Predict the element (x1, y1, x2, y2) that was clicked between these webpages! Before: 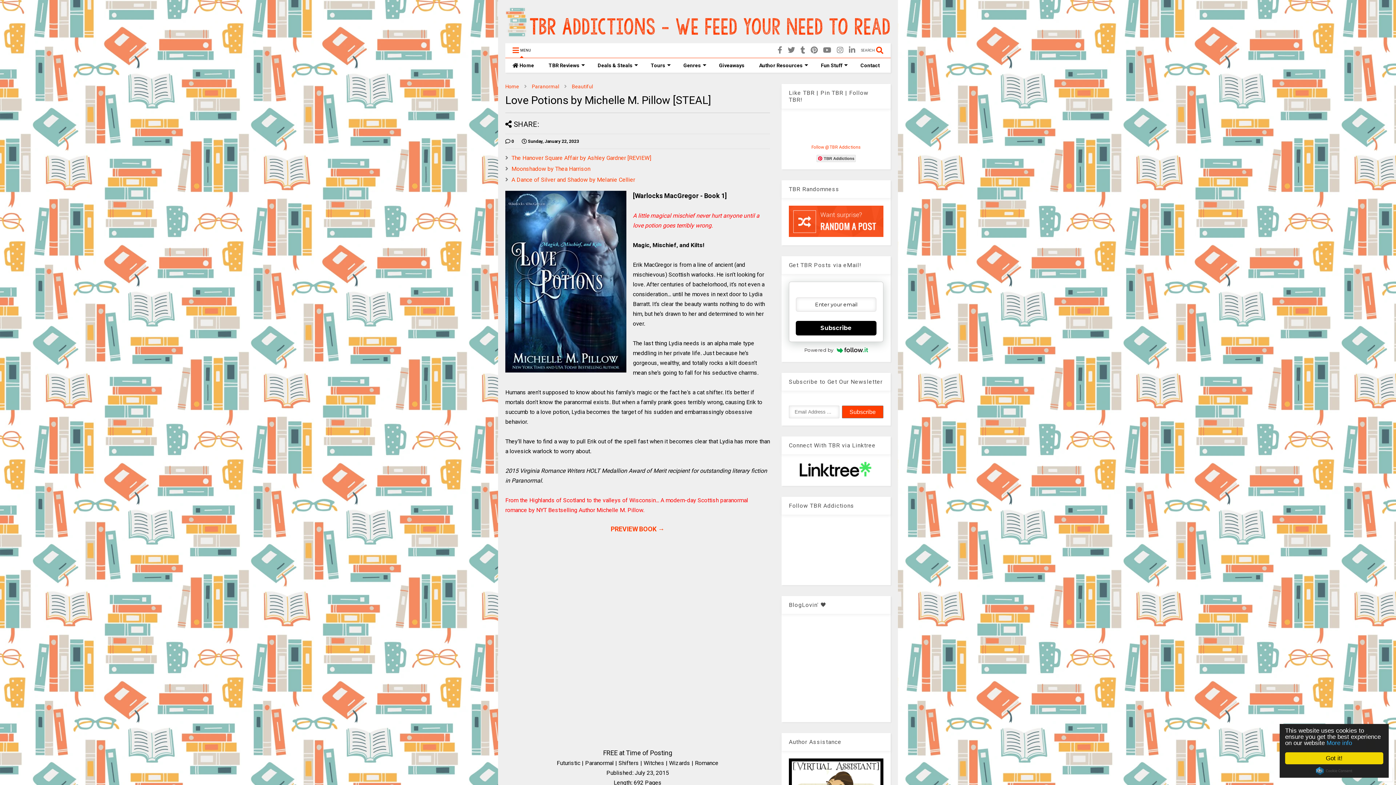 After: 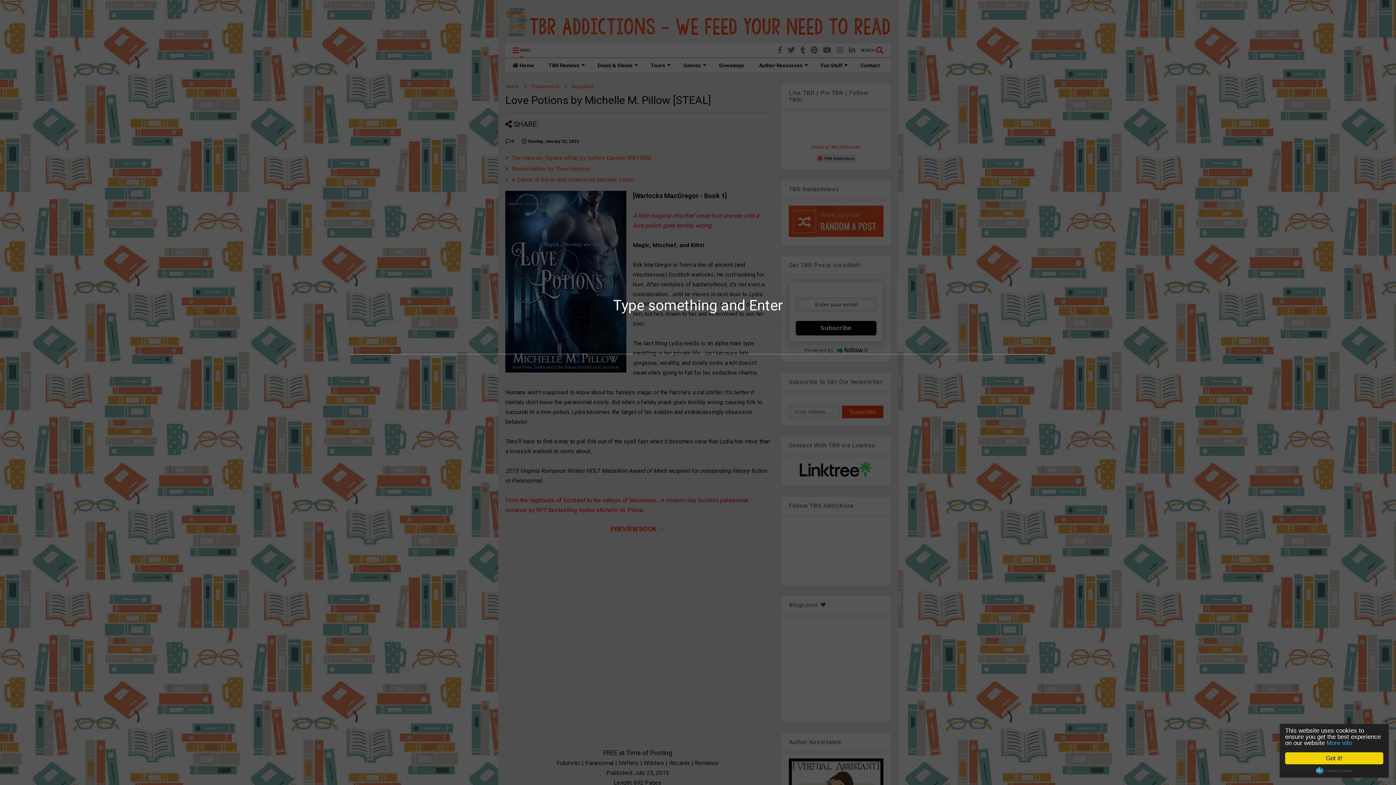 Action: label: SEARCH  bbox: (861, 43, 890, 57)